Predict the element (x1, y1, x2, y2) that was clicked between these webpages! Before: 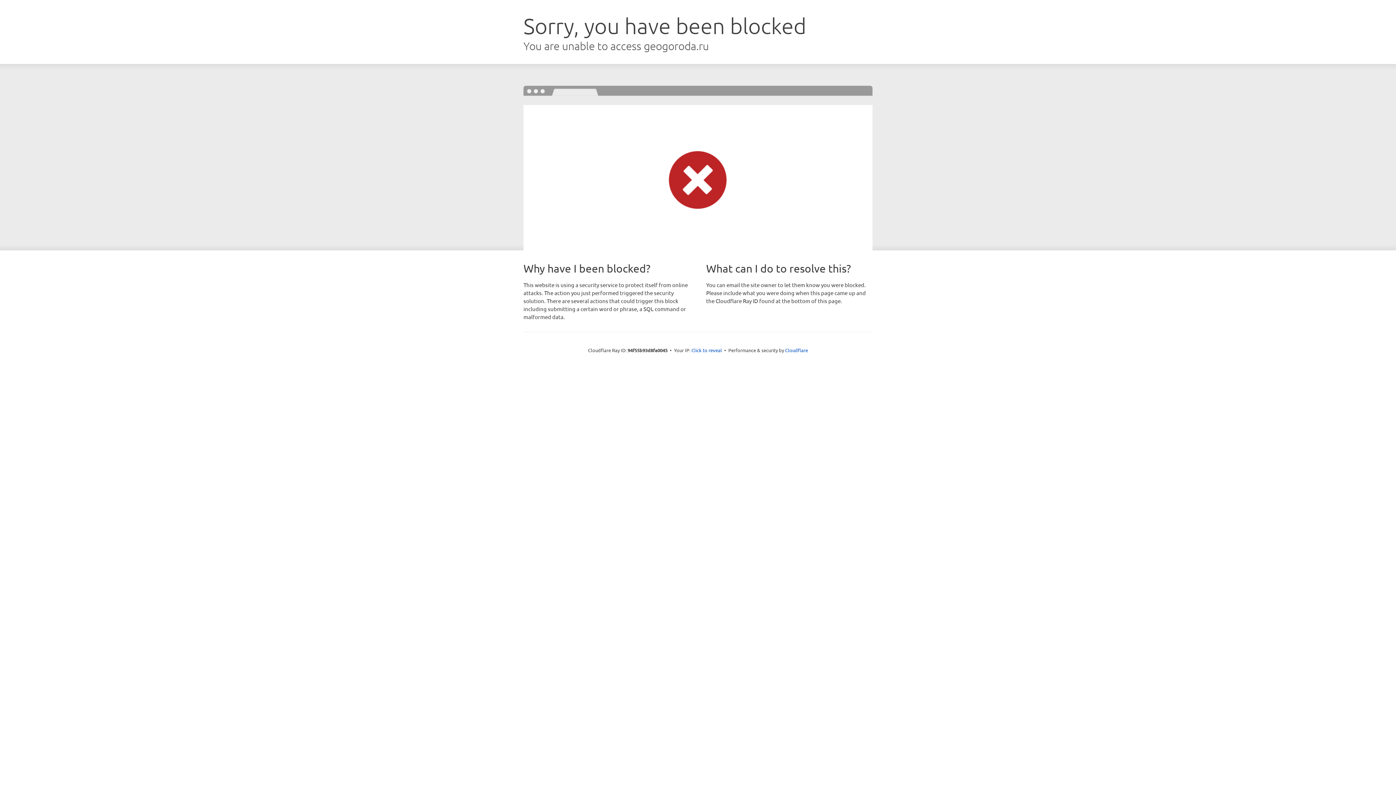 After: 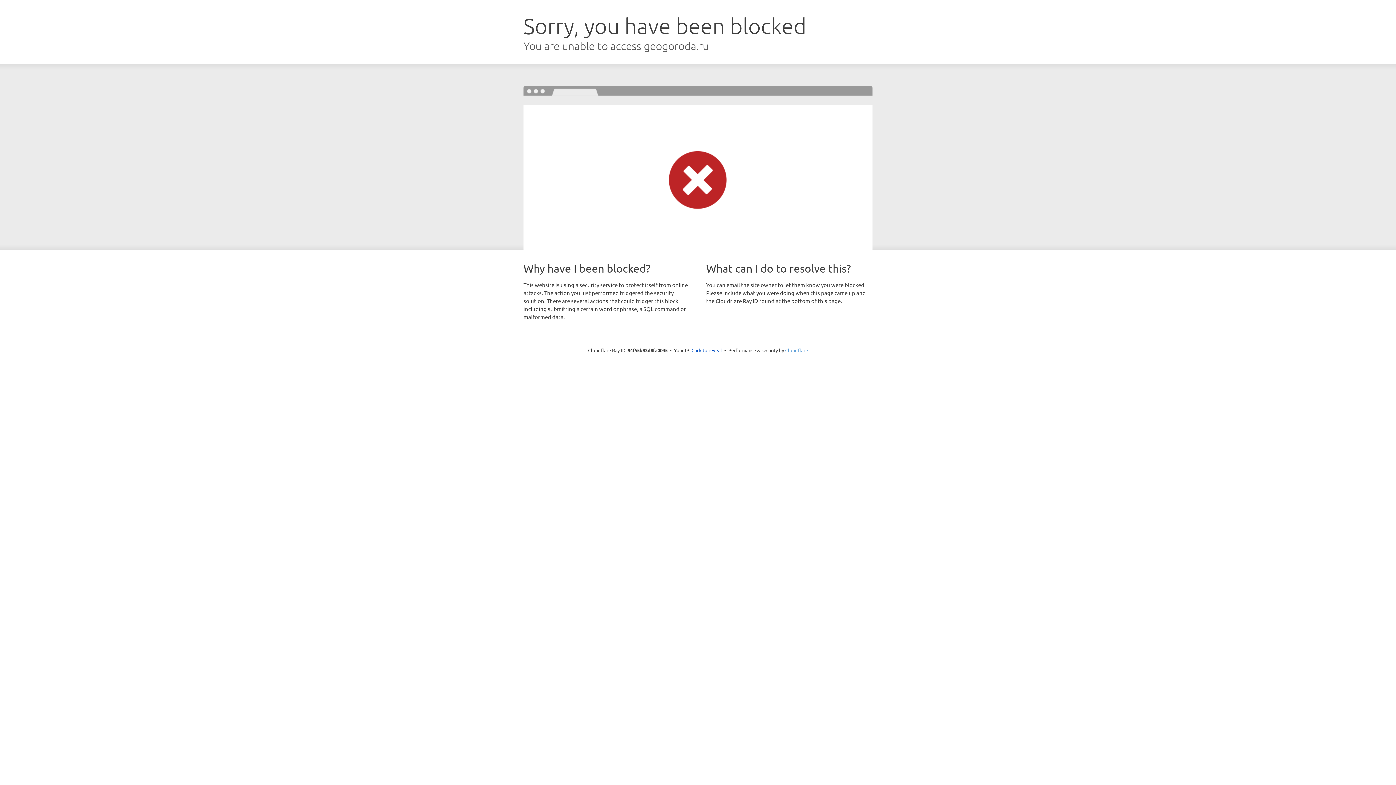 Action: label: Cloudflare bbox: (785, 347, 808, 353)